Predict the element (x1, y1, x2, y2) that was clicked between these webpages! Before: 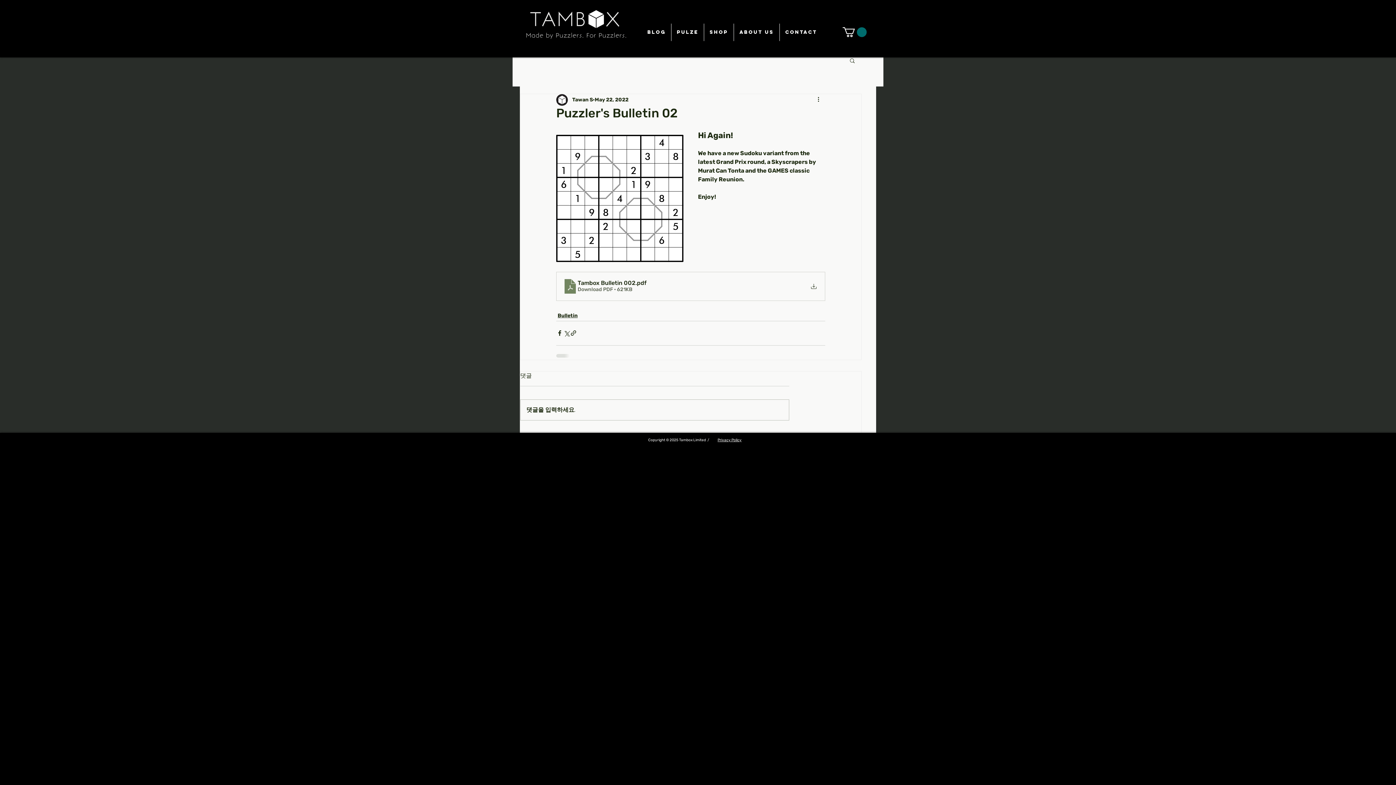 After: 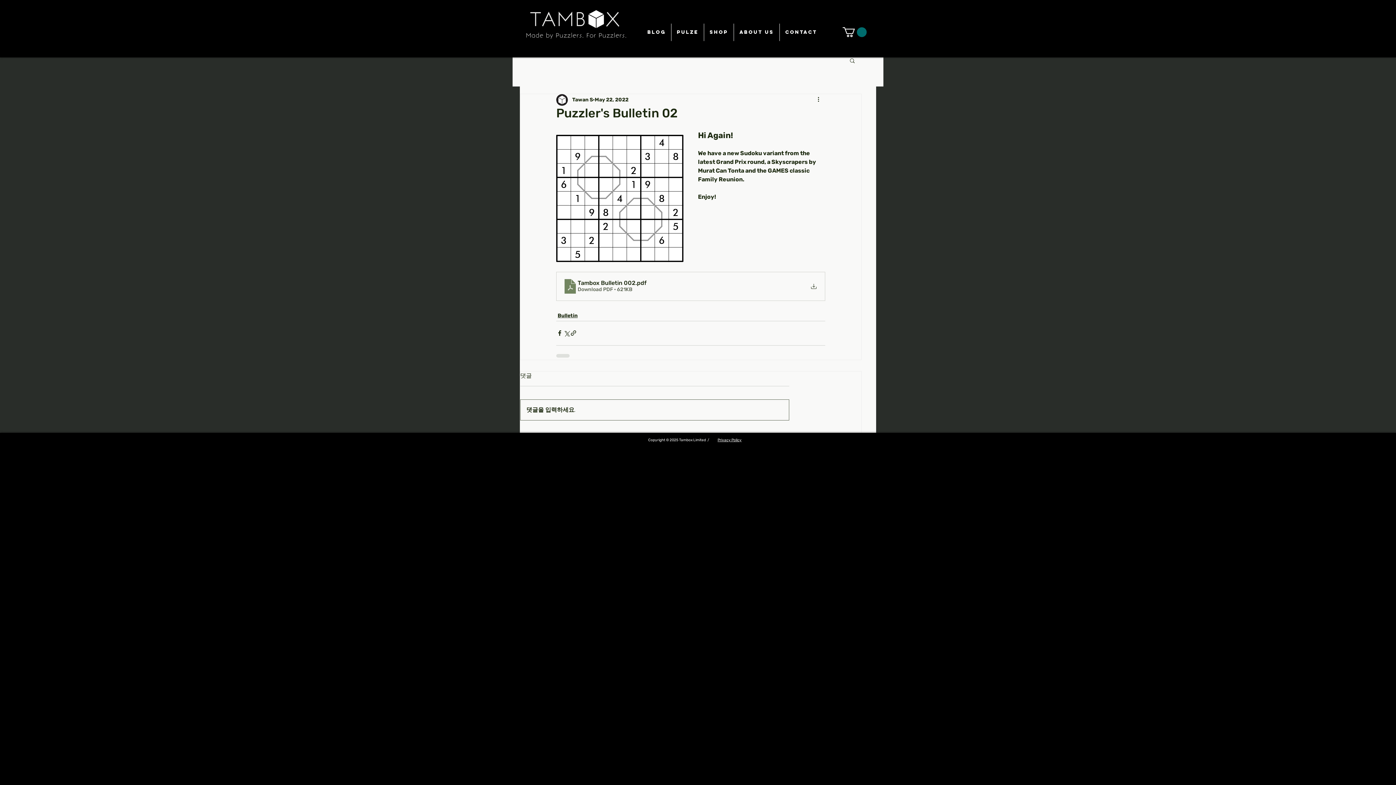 Action: bbox: (520, 399, 789, 420) label: 댓글을 입력하세요.